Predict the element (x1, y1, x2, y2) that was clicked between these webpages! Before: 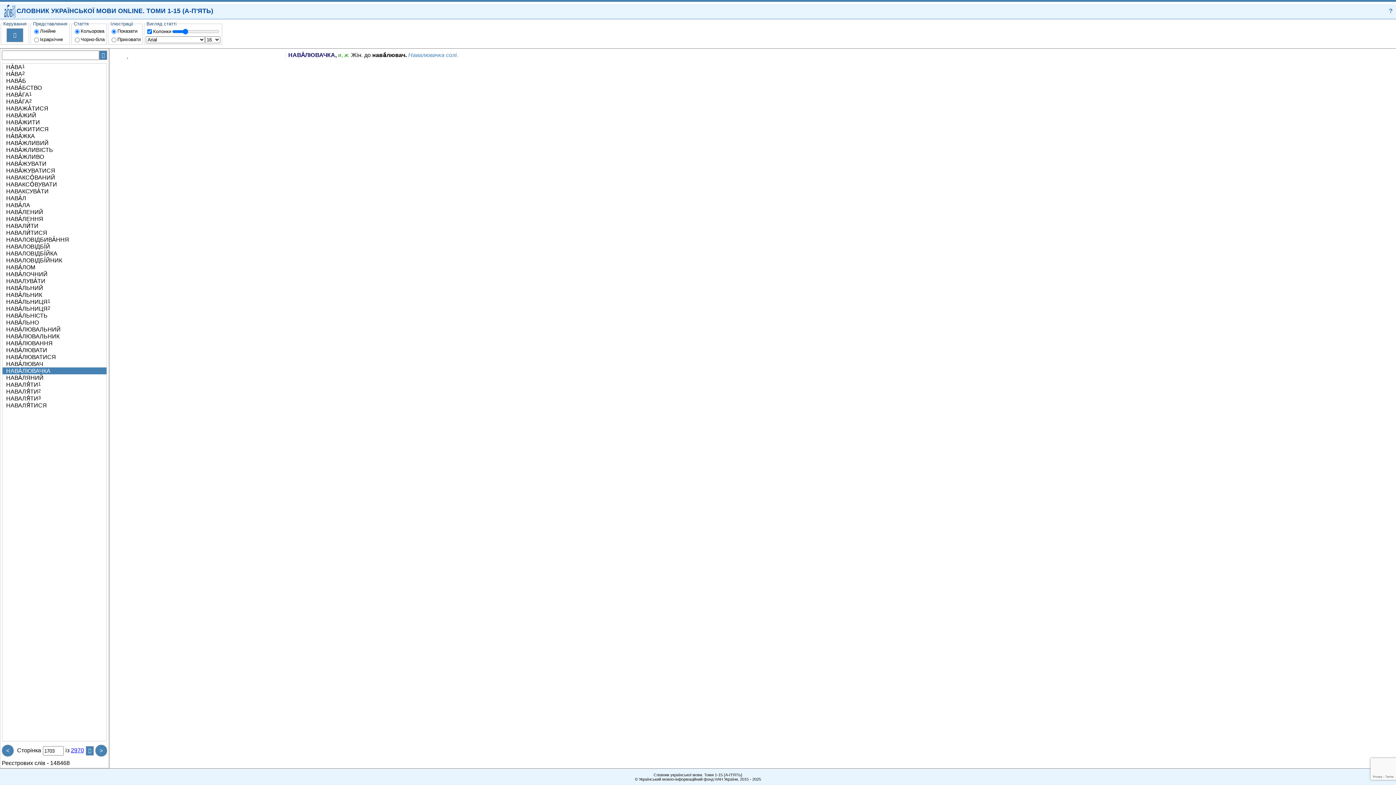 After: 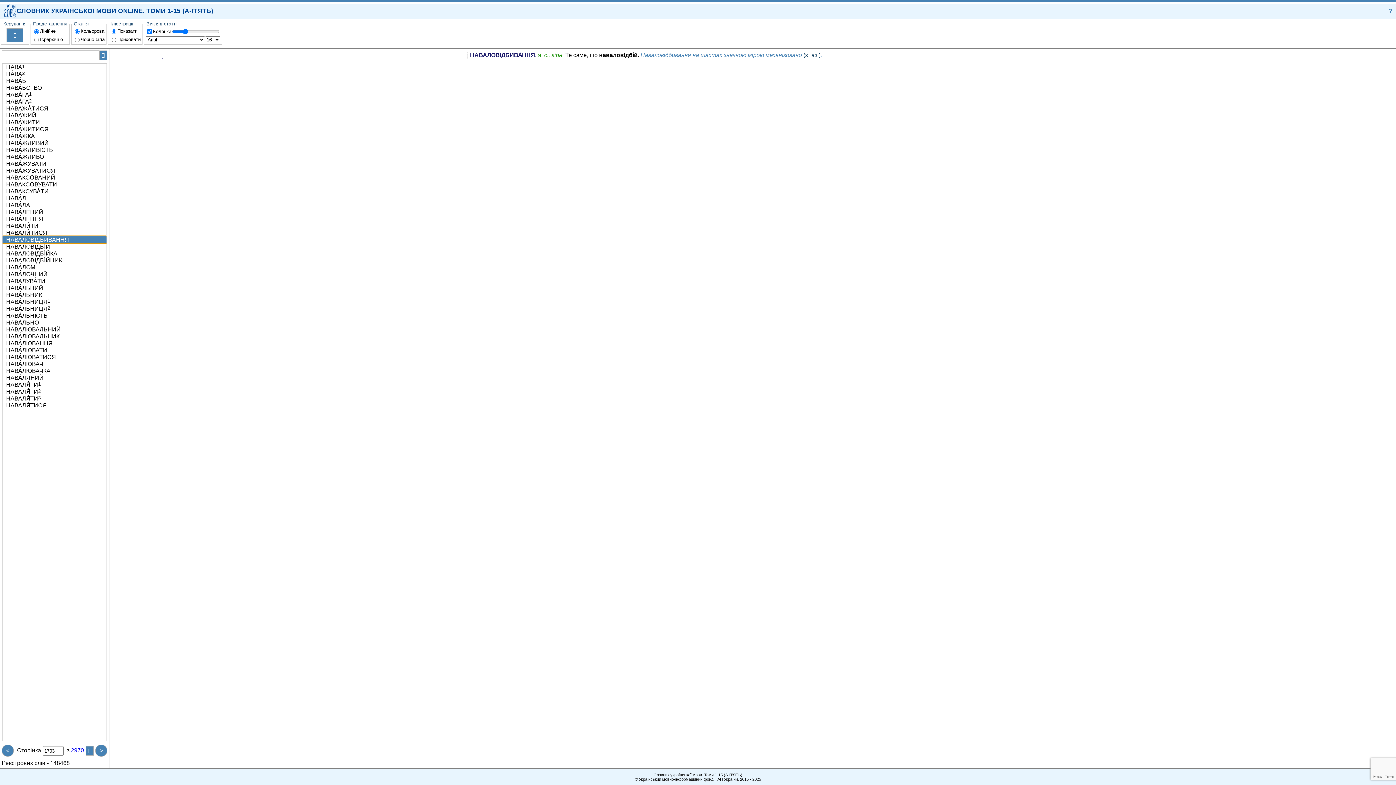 Action: label: НАВАЛОВІДБИВА́ННЯ bbox: (2, 236, 106, 243)